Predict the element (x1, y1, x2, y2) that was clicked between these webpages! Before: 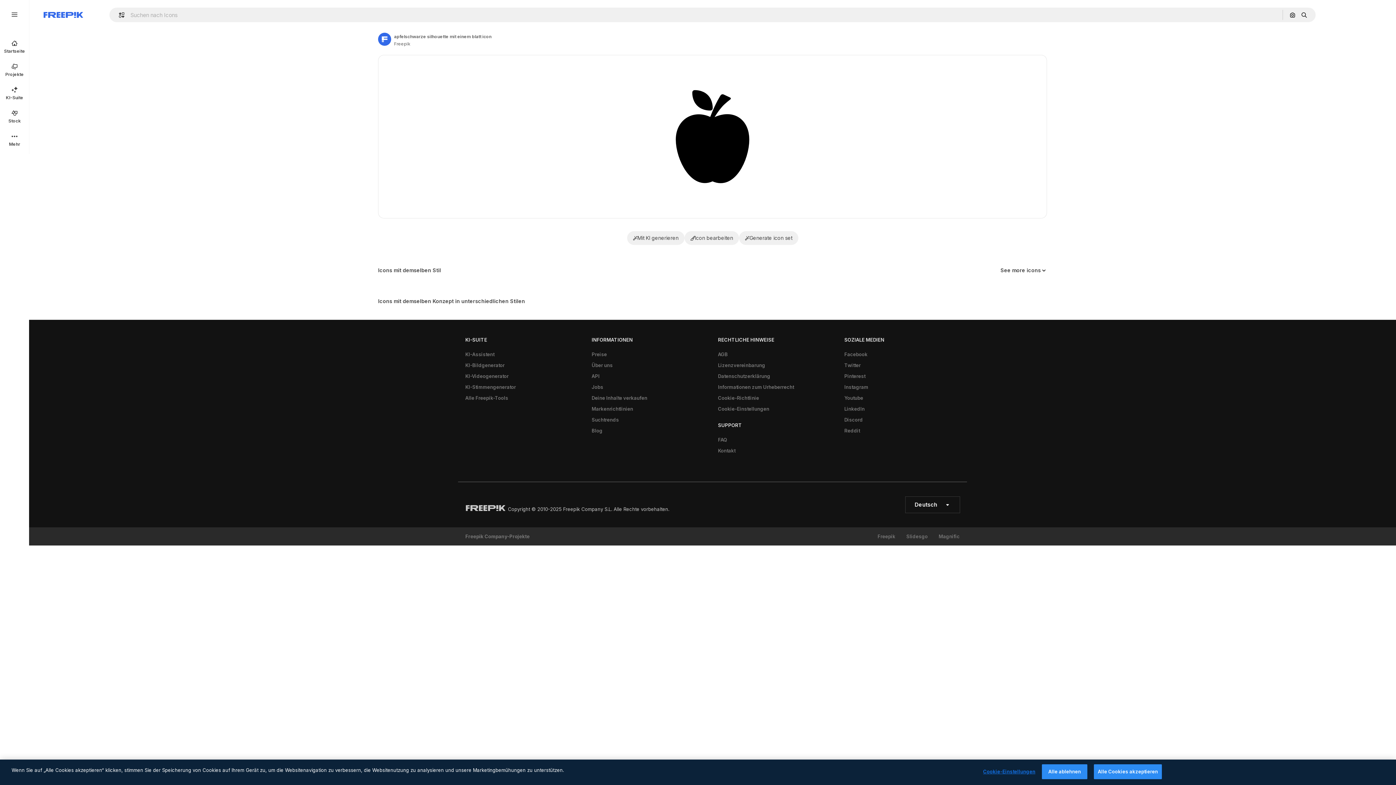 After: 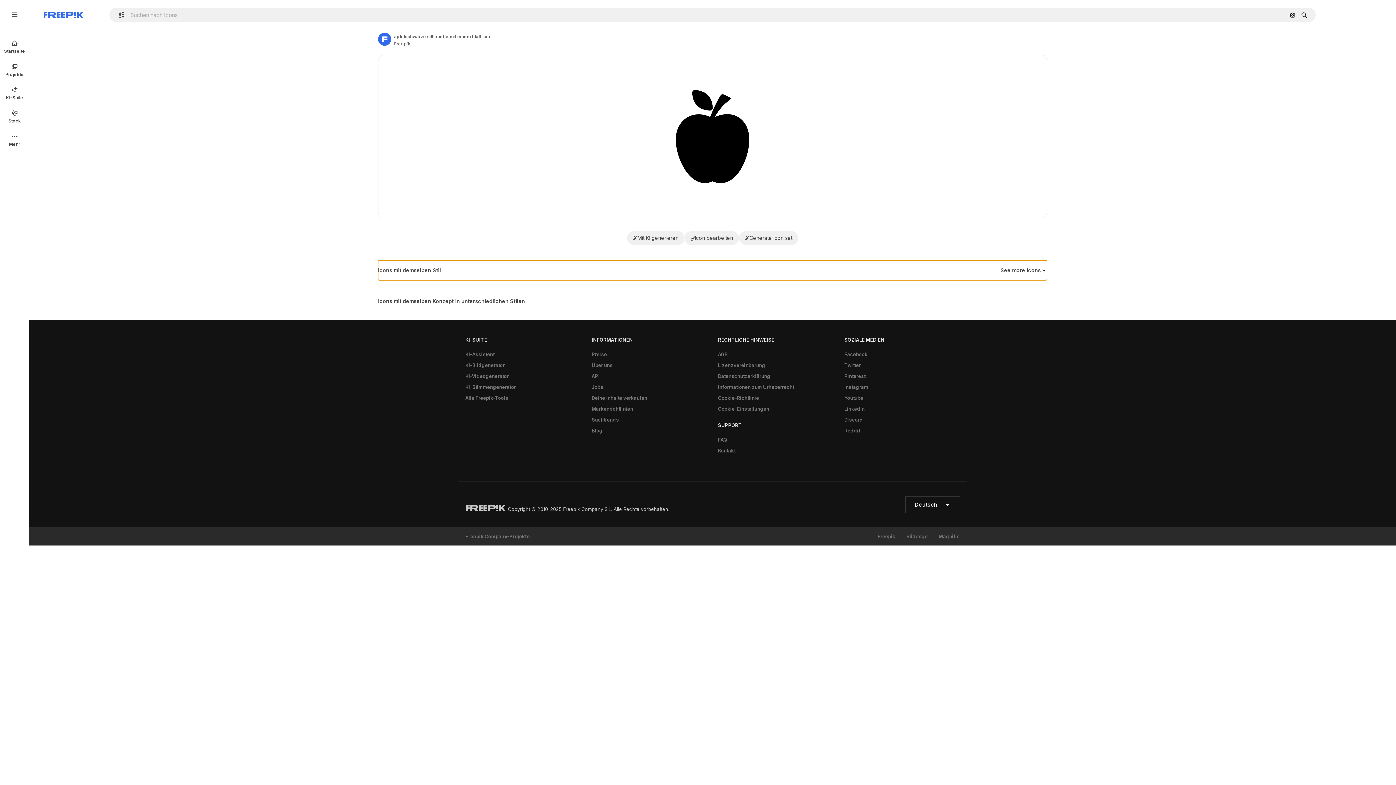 Action: label: Icons mit demselben Stil

See more icons bbox: (378, 260, 1047, 280)